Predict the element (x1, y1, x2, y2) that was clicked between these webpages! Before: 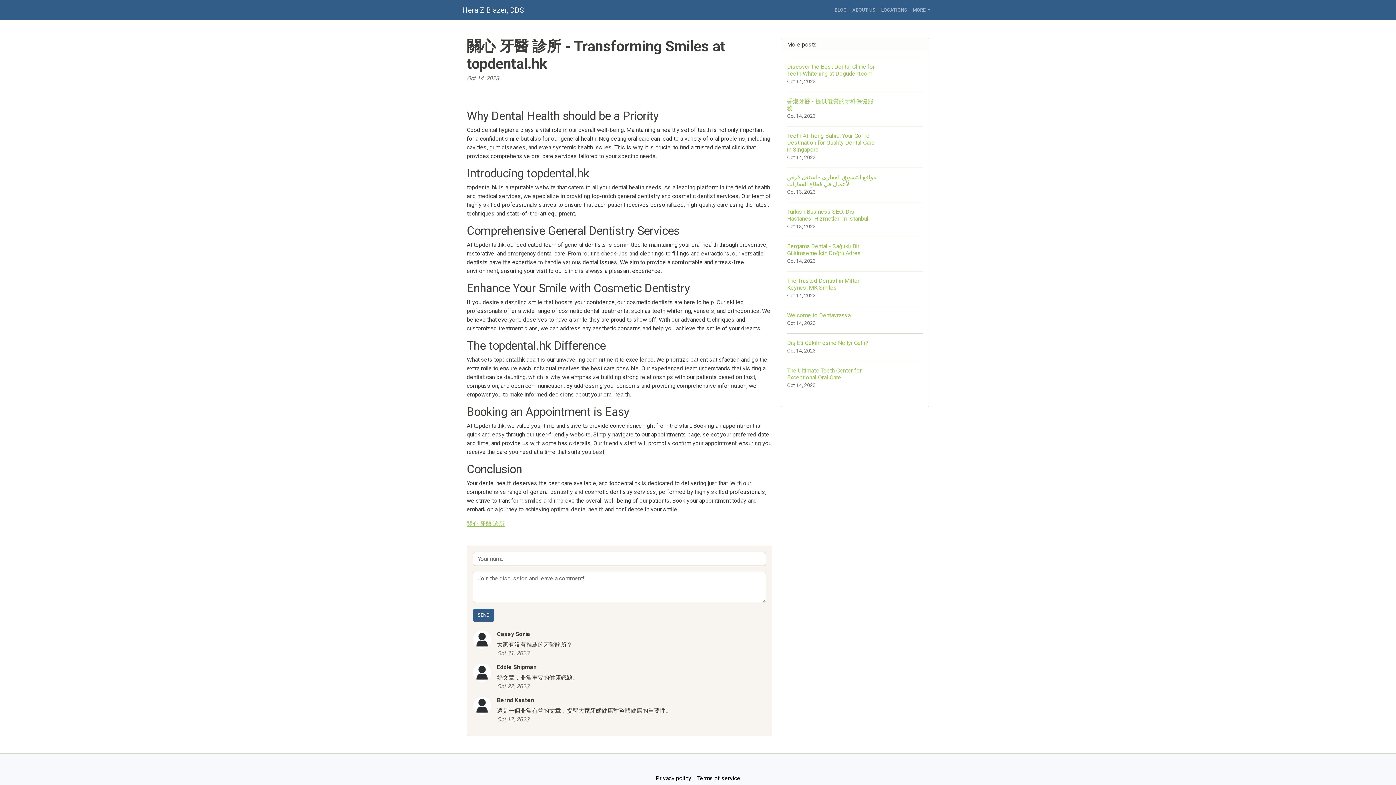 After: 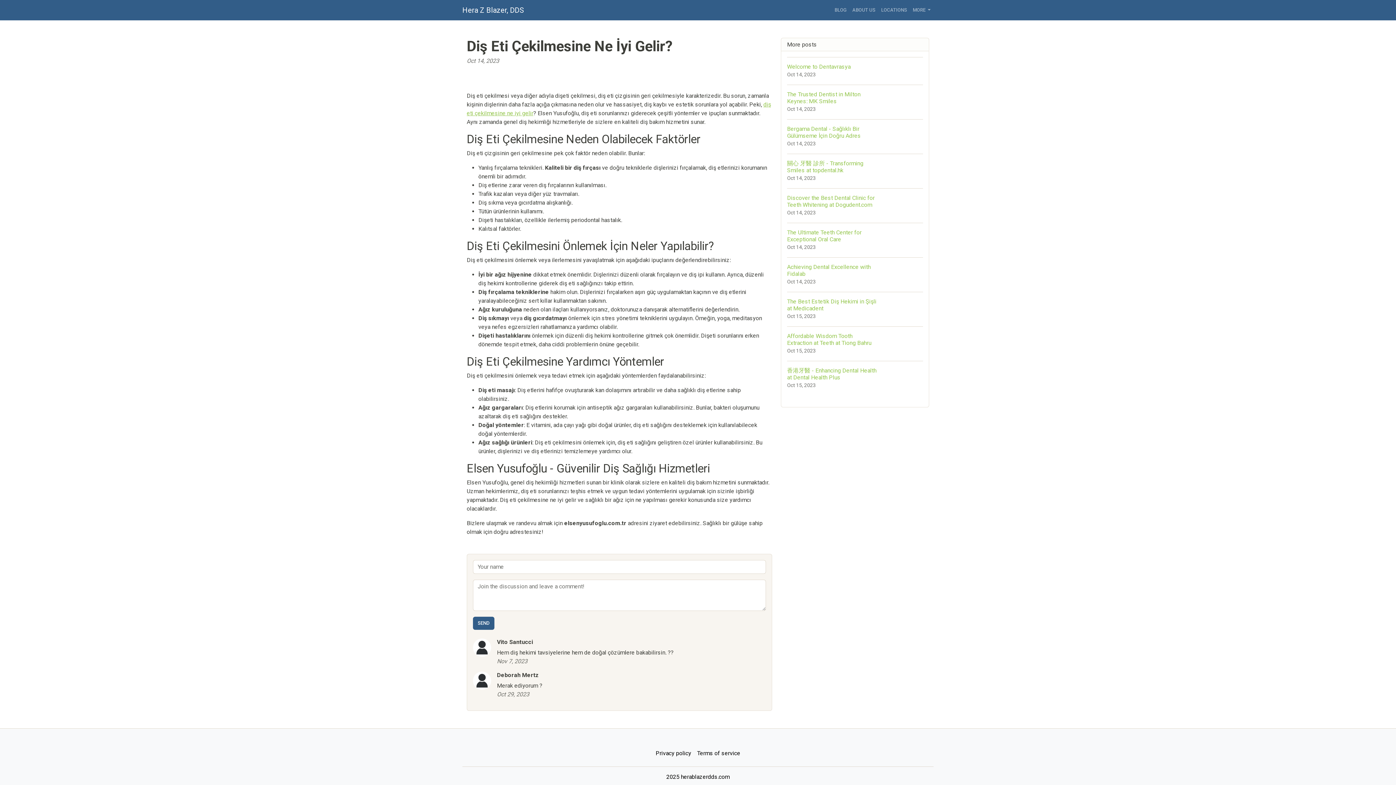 Action: bbox: (787, 333, 923, 361) label: Diş Eti Çekilmesine Ne İyi Gelir?
Oct 14, 2023